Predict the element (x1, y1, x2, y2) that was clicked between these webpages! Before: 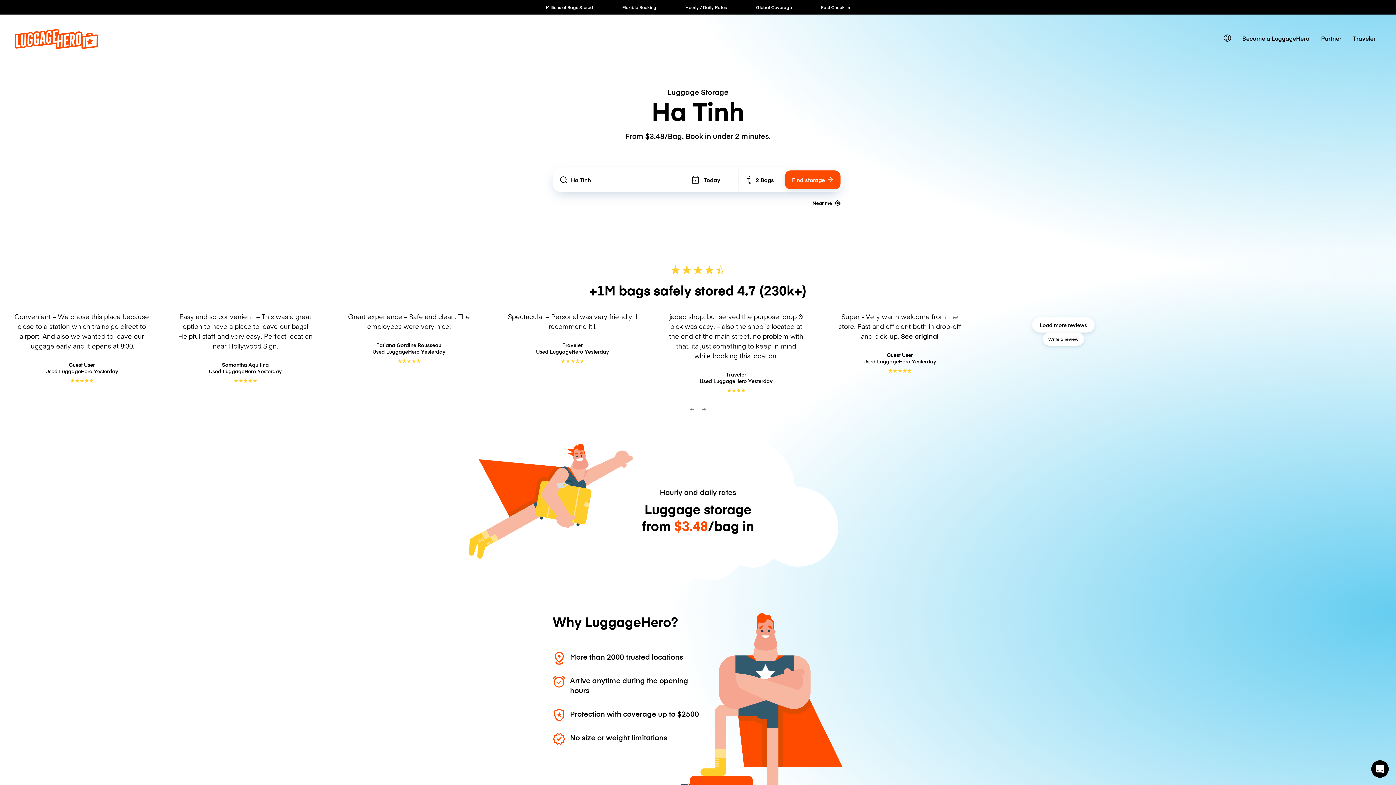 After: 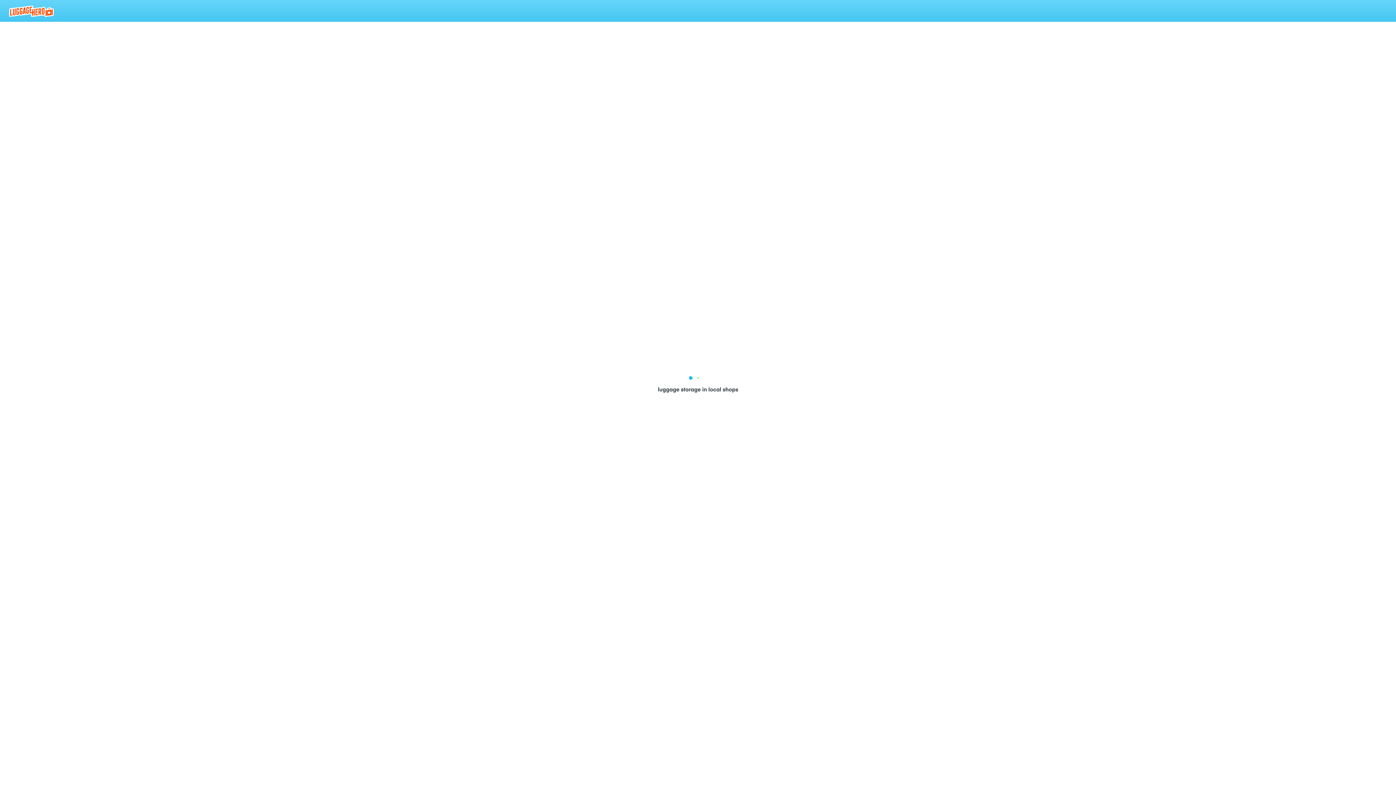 Action: bbox: (1042, 332, 1084, 345) label: Write a review